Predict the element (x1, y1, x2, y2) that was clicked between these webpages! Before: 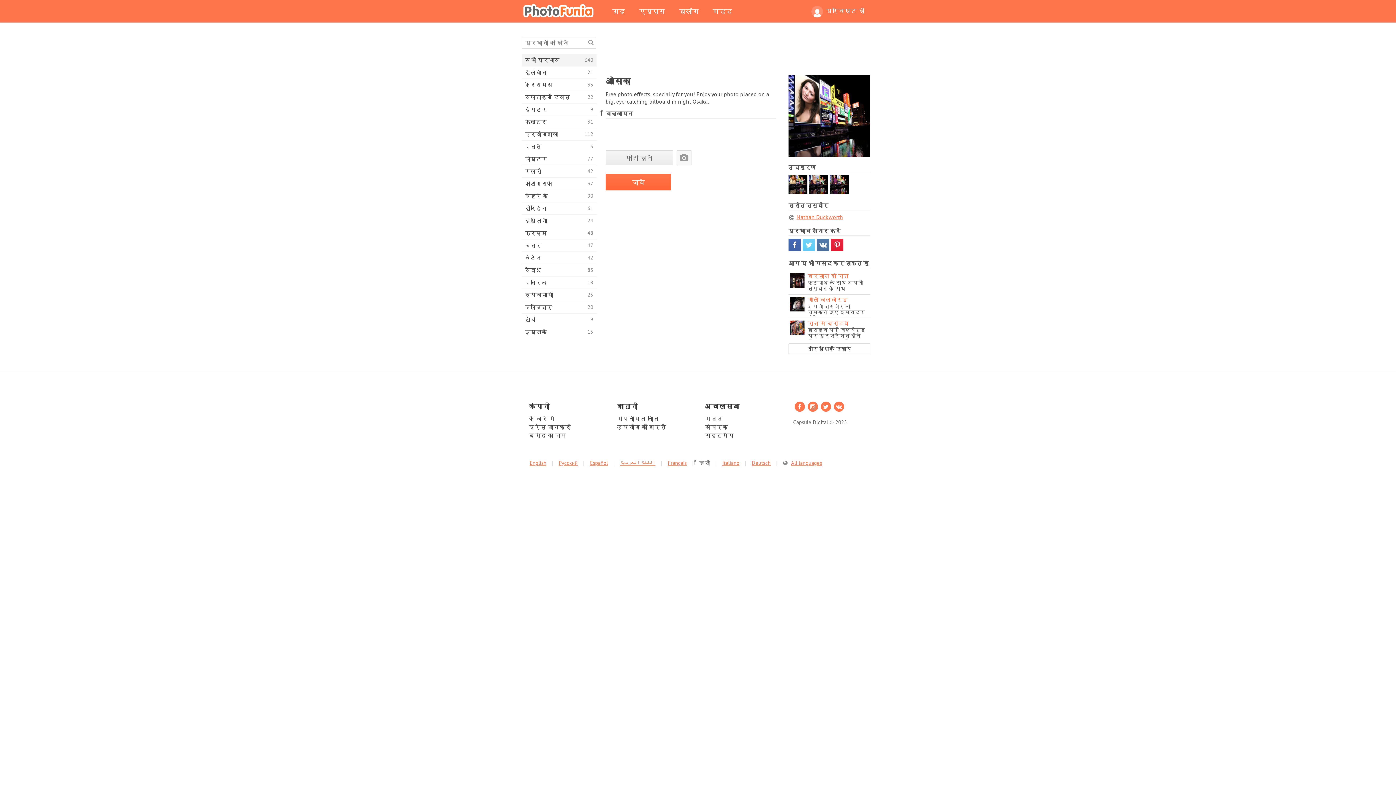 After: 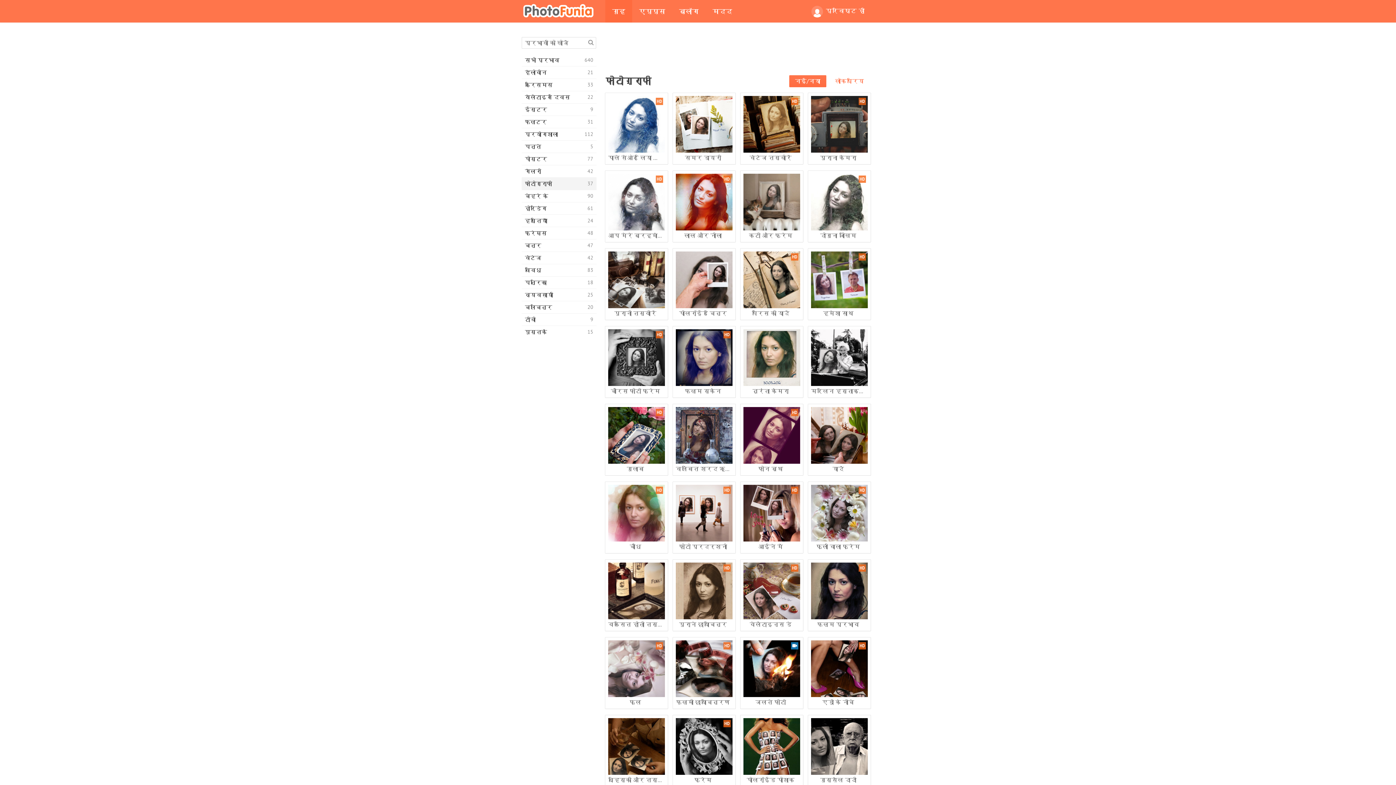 Action: bbox: (521, 177, 596, 189) label: फोटोग्राफी
37